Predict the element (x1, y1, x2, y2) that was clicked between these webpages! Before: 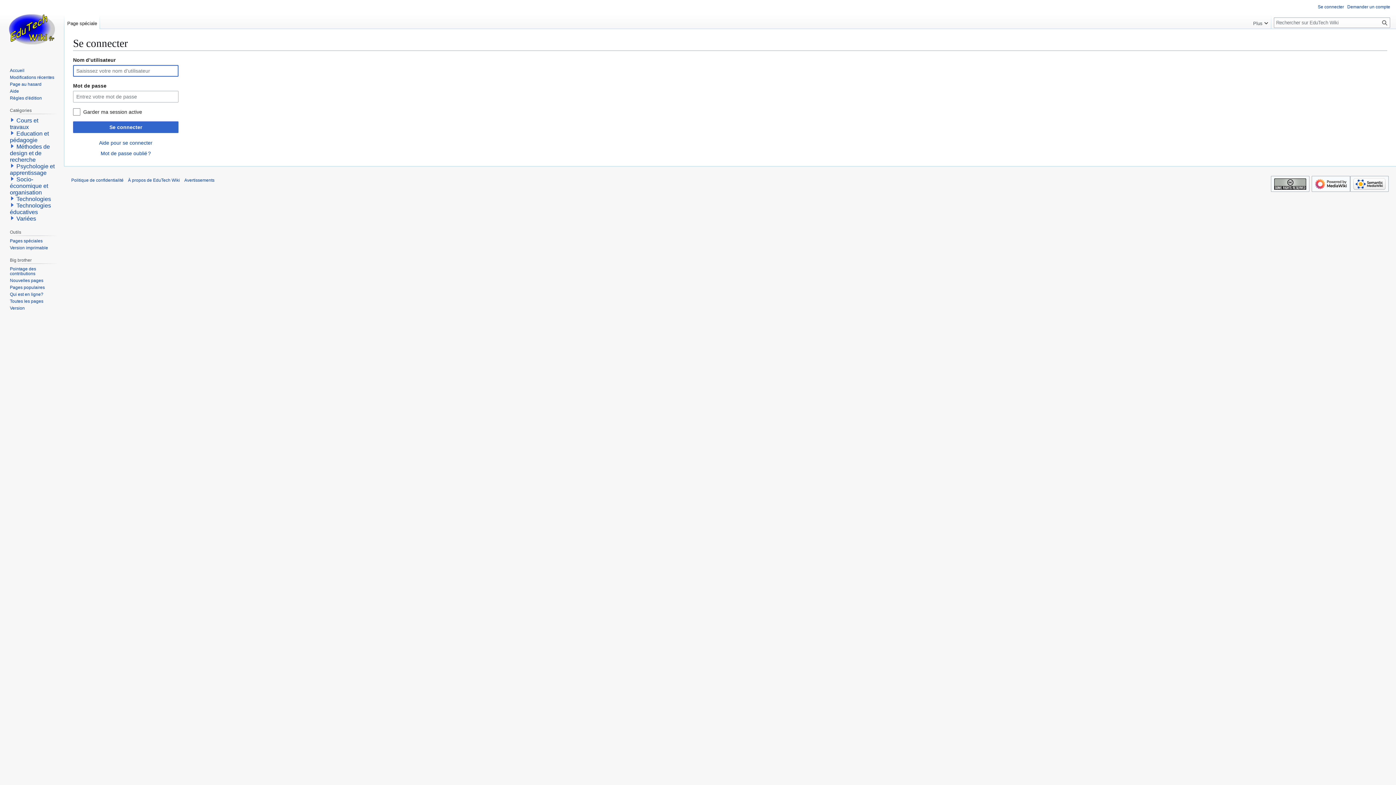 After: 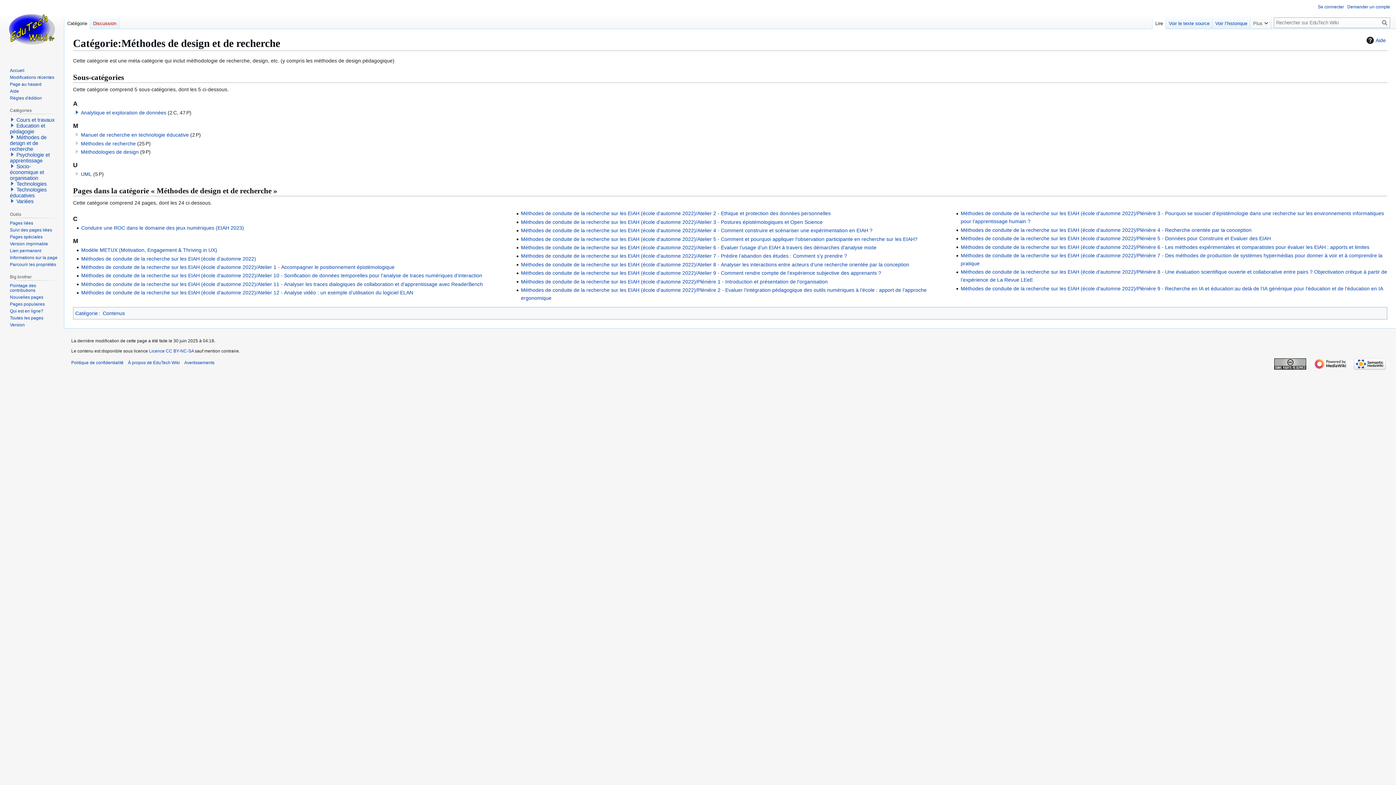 Action: bbox: (9, 143, 49, 162) label: Méthodes de design et de recherche